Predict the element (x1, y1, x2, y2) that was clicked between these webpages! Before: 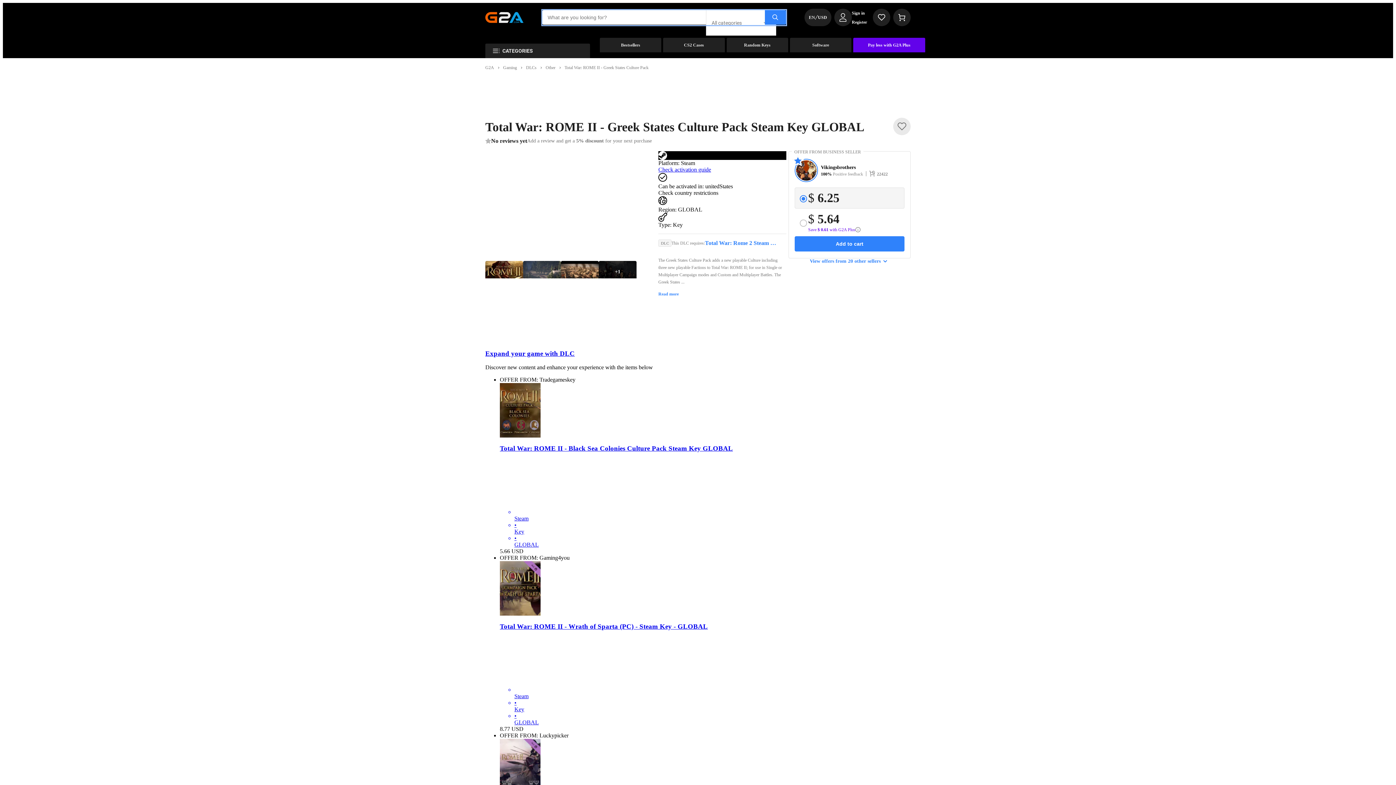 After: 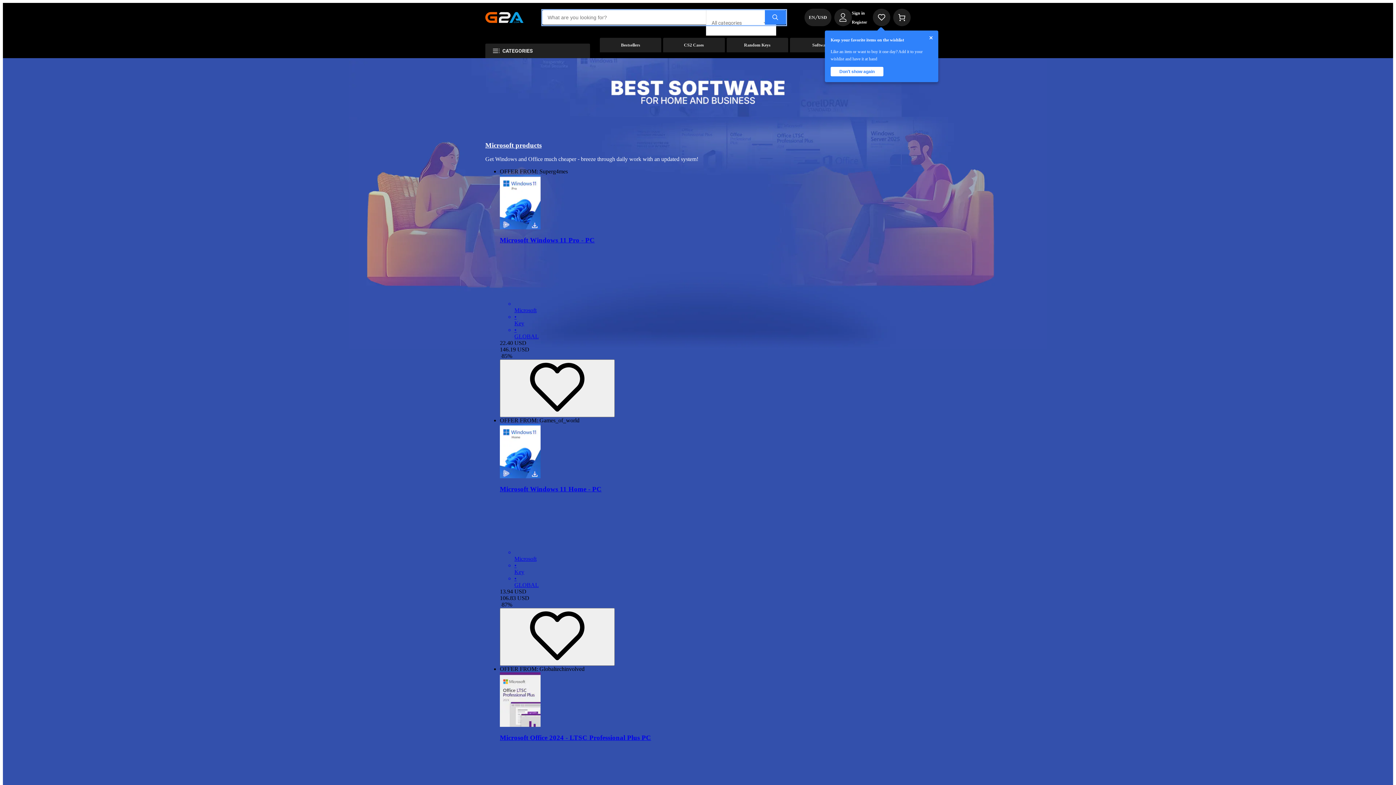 Action: label: Software bbox: (790, 37, 851, 52)